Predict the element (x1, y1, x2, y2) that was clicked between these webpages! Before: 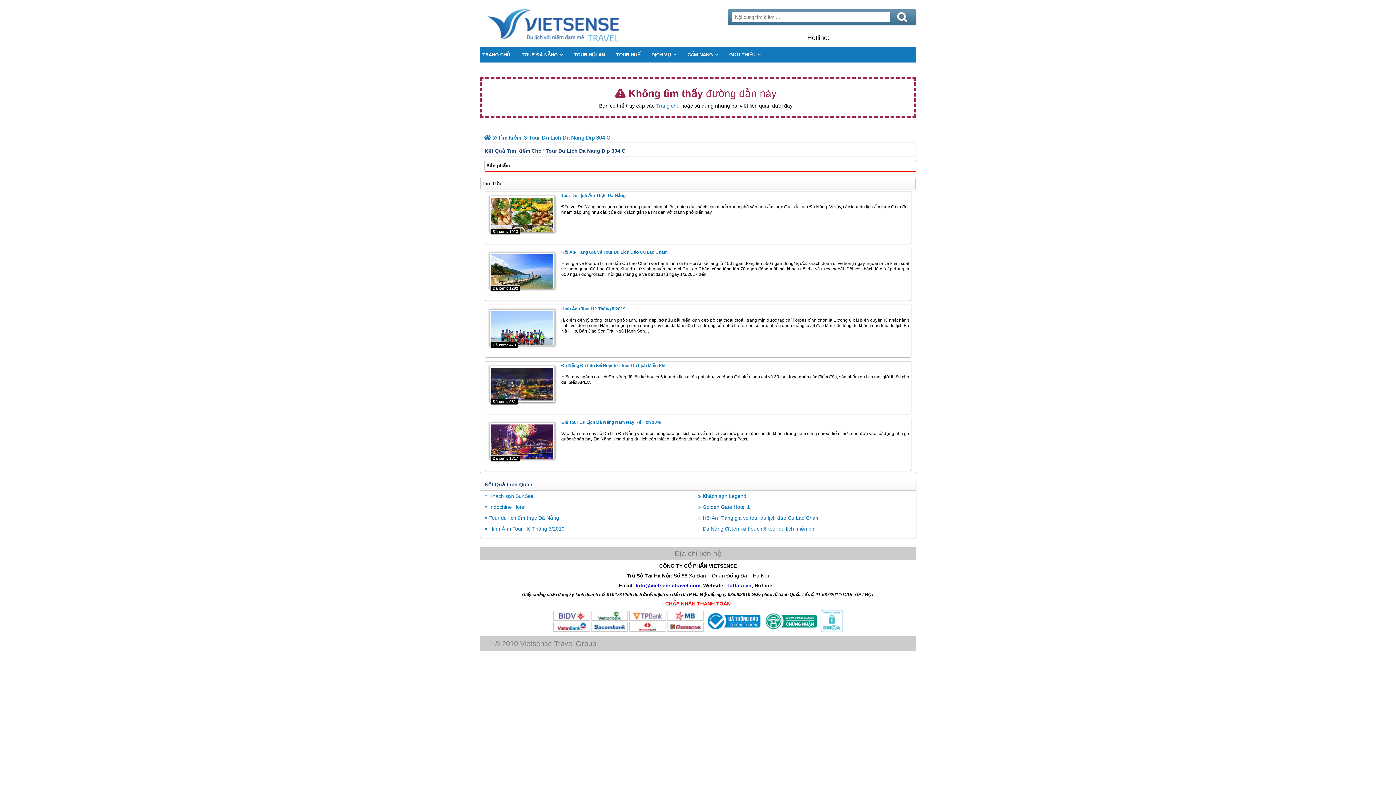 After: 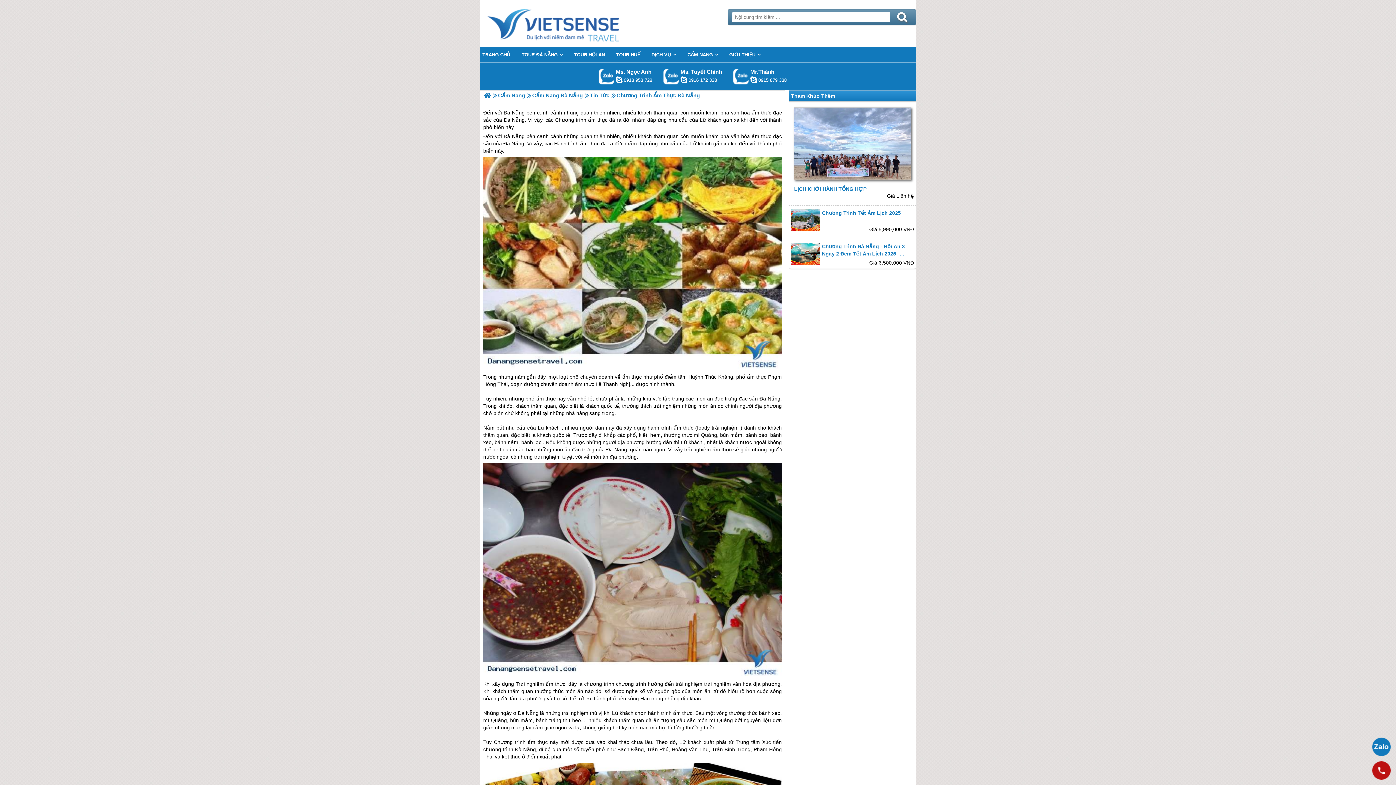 Action: label: Tour Du Lịch Ẩm Thực Đà Nẵng bbox: (561, 193, 625, 198)